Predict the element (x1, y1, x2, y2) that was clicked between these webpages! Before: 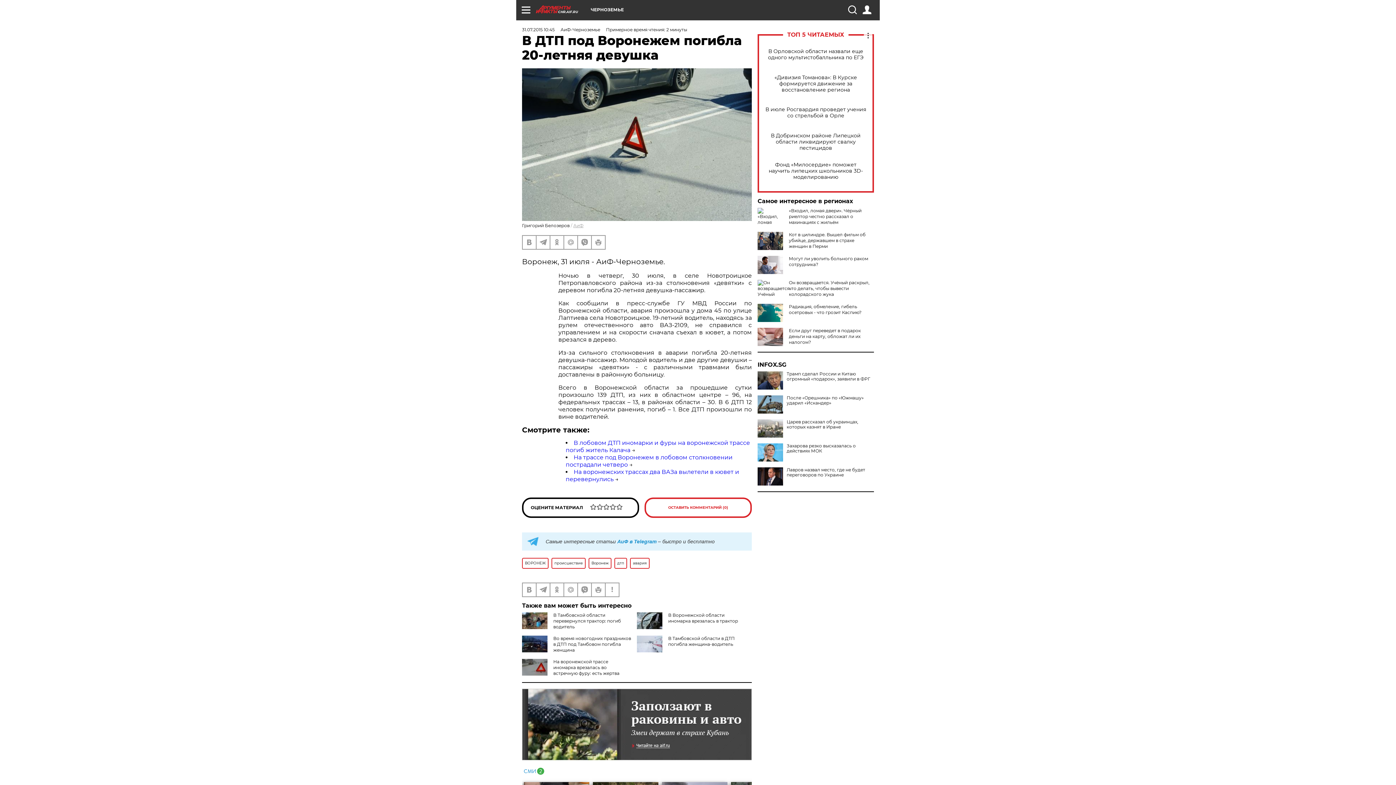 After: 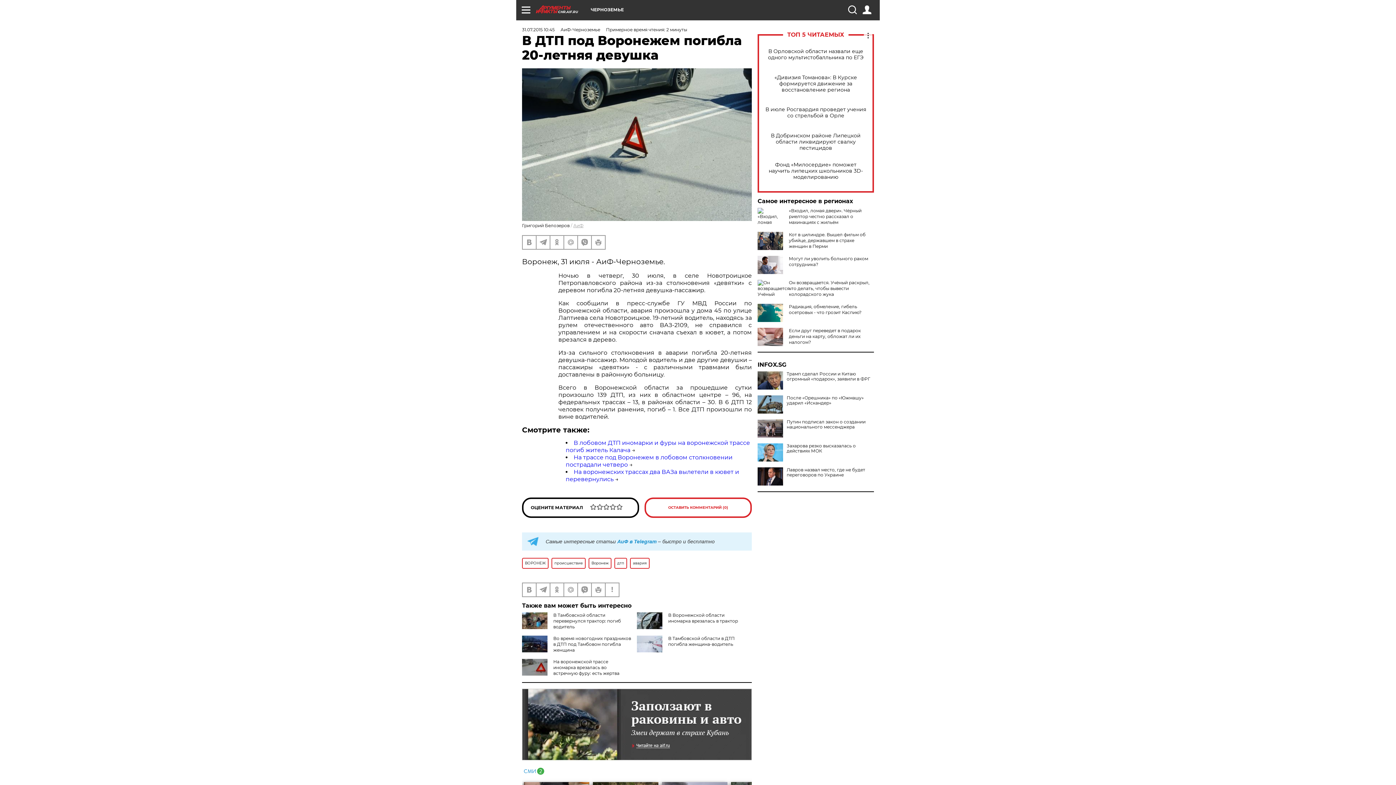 Action: bbox: (757, 419, 783, 437)